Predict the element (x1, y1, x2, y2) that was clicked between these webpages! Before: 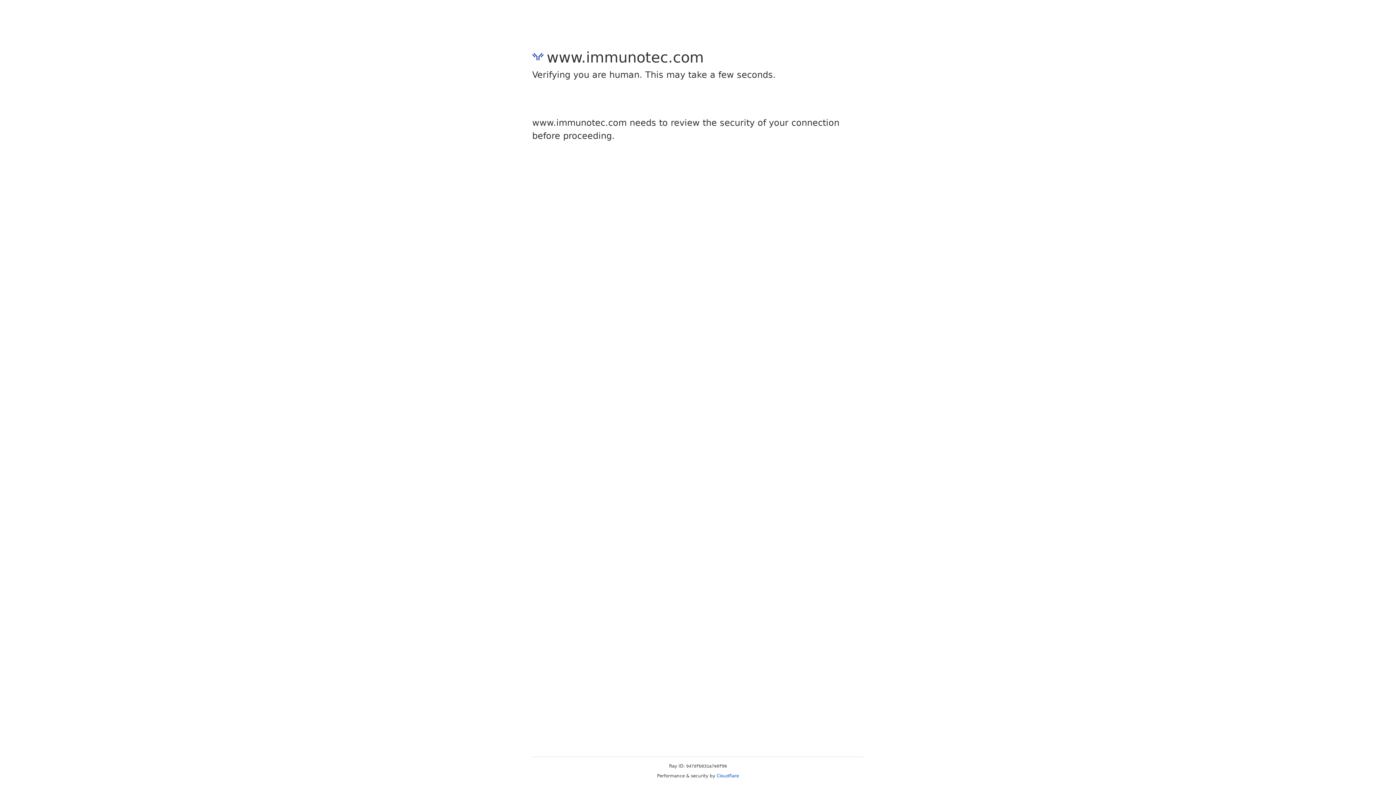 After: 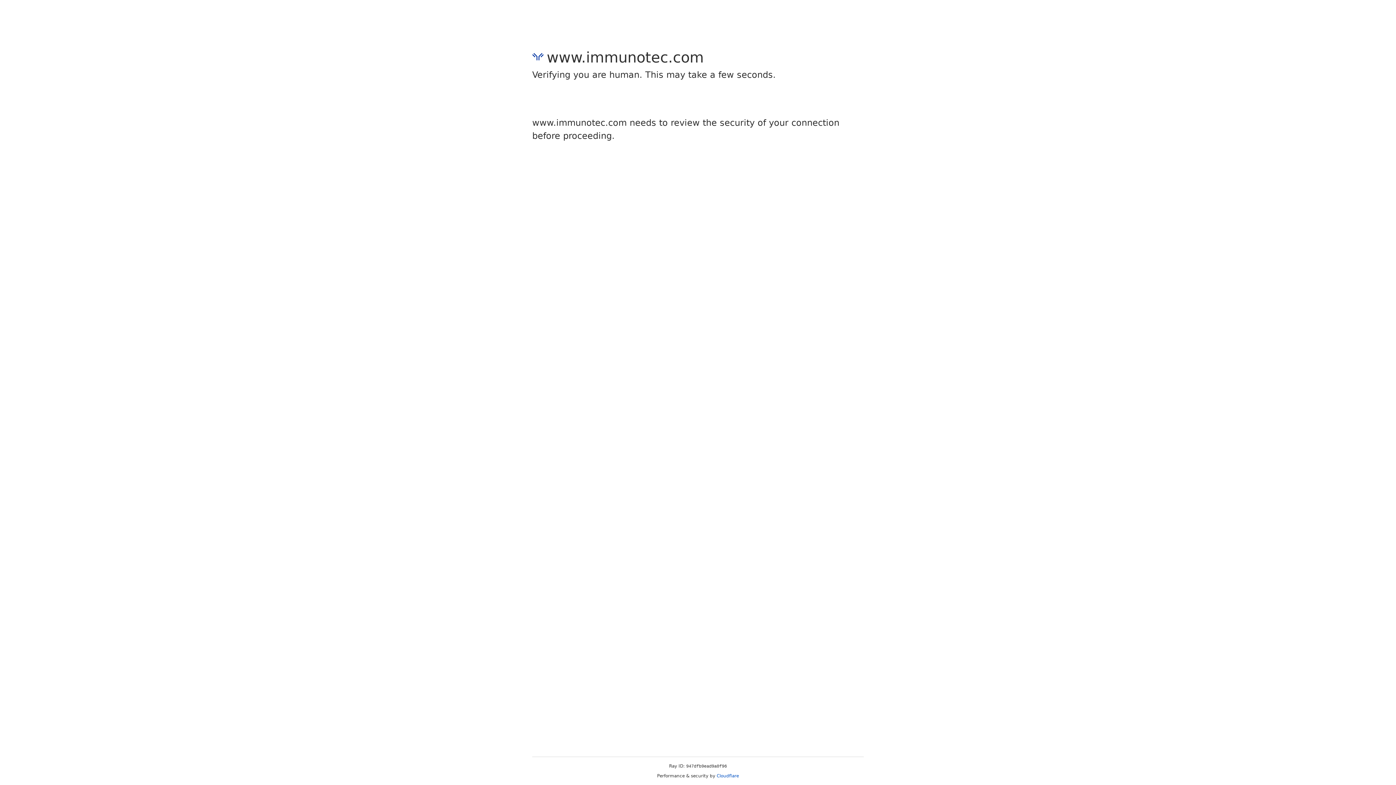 Action: label: Cloudflare bbox: (716, 773, 739, 778)